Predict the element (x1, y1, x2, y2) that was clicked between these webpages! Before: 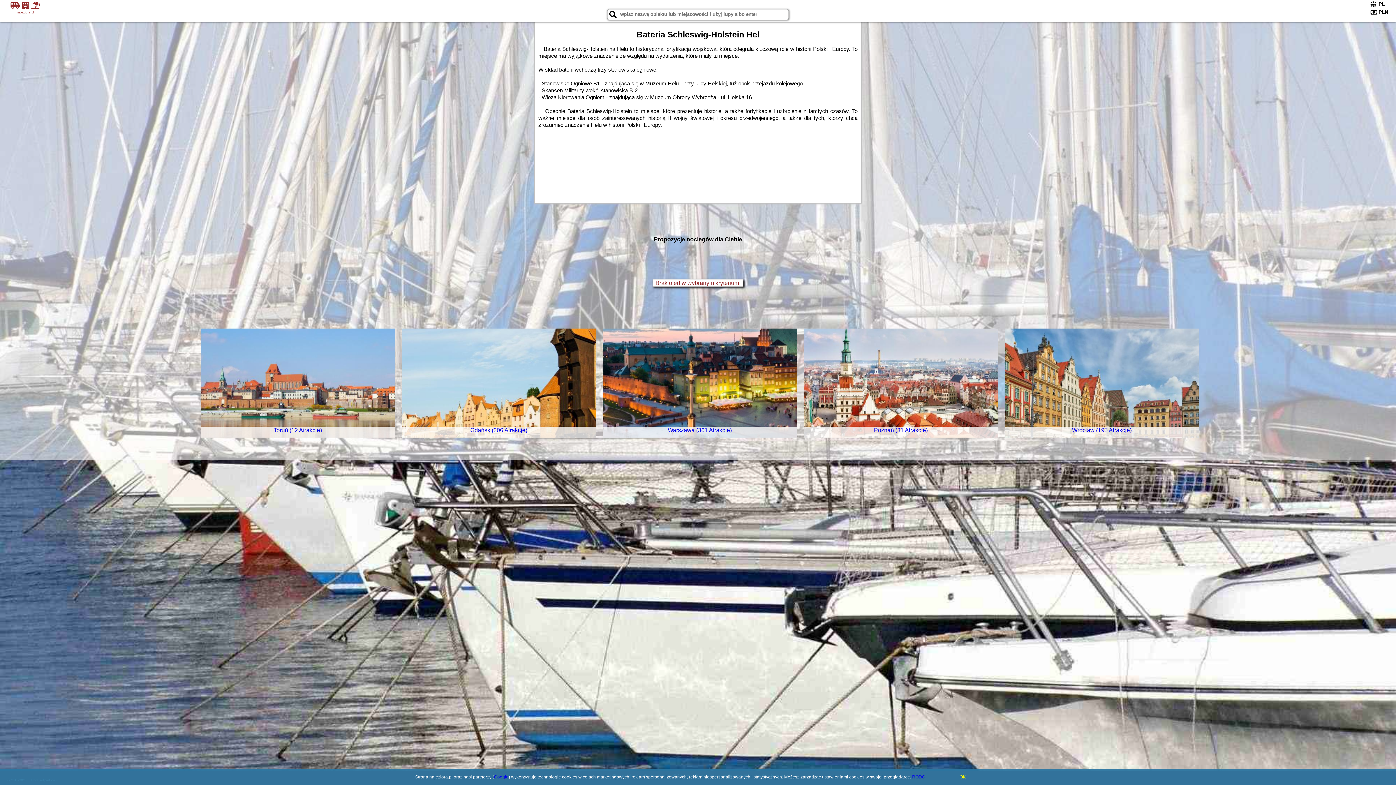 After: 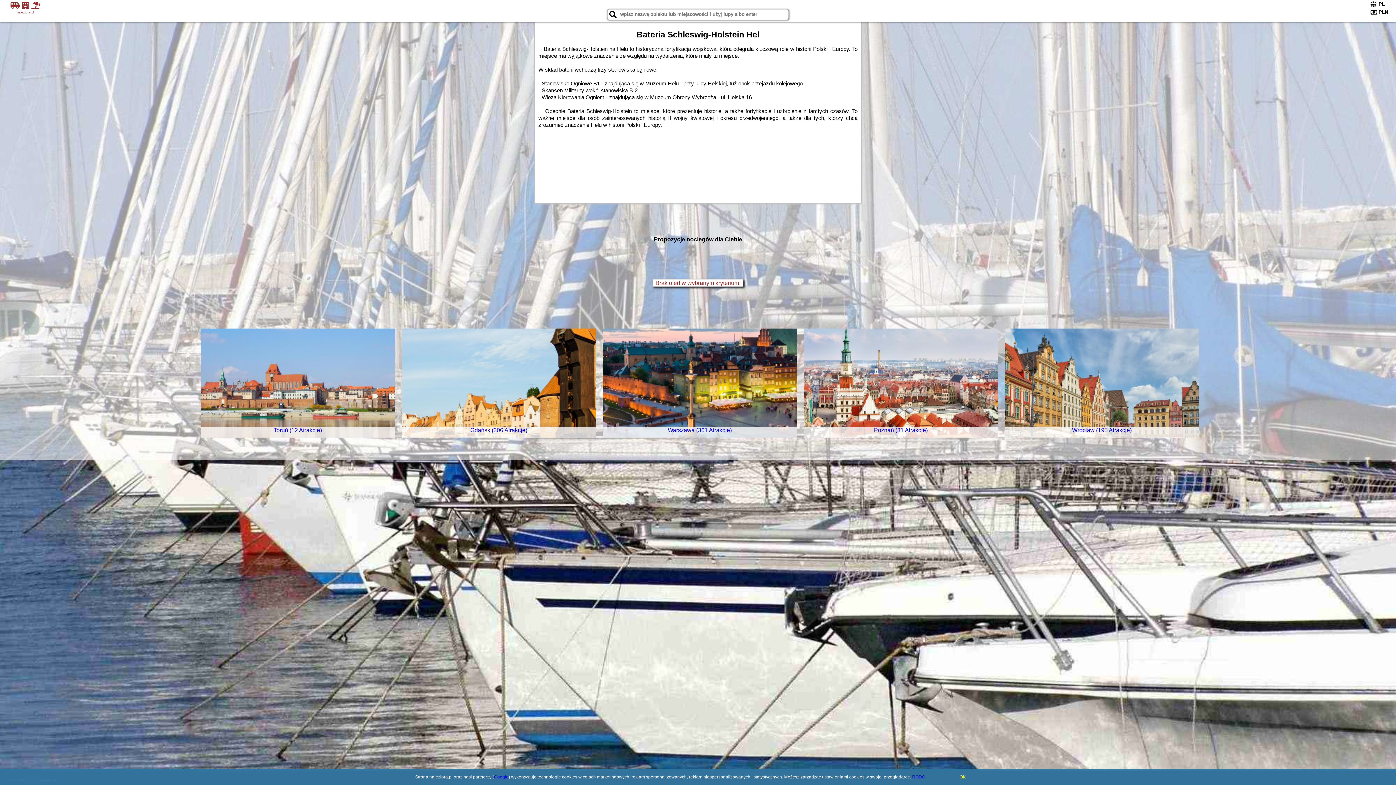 Action: bbox: (494, 774, 508, 780) label: Google